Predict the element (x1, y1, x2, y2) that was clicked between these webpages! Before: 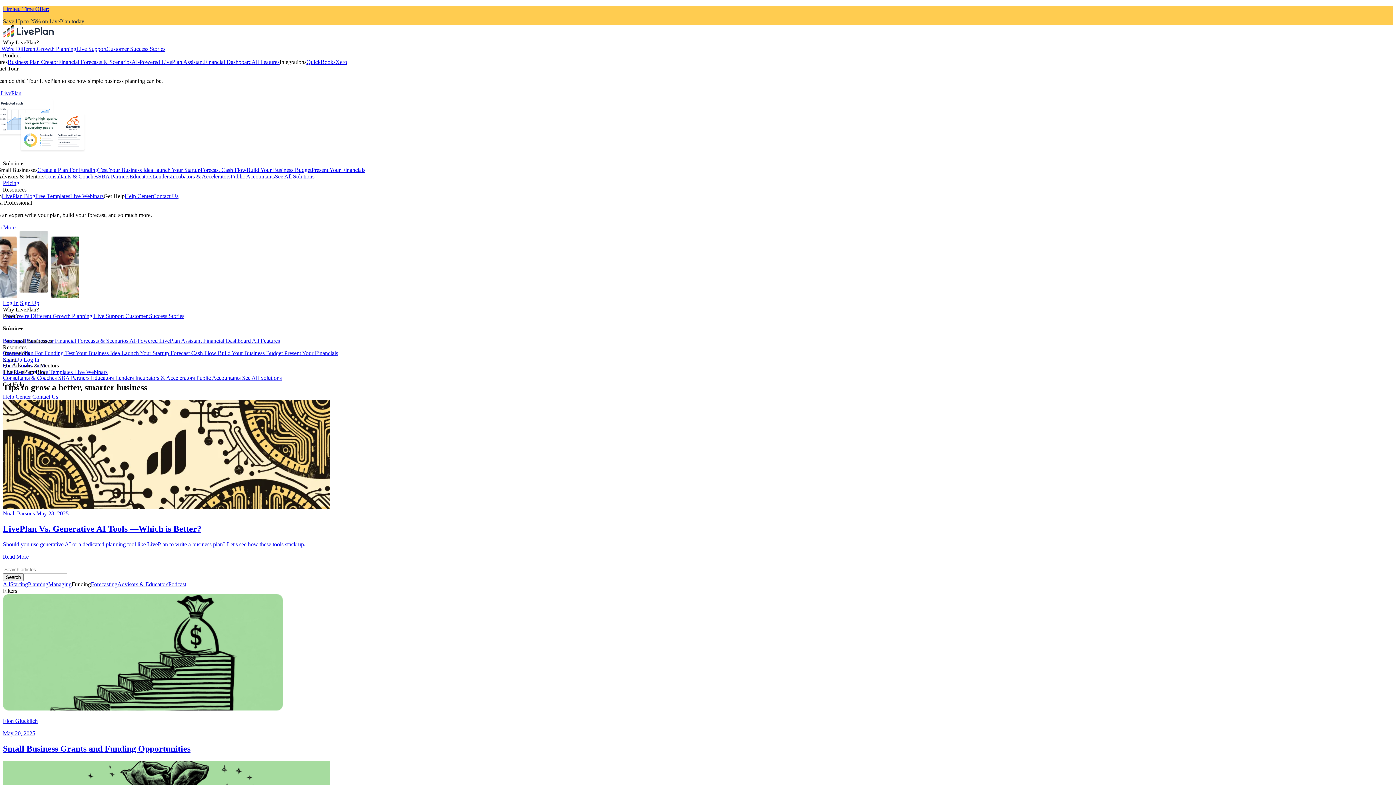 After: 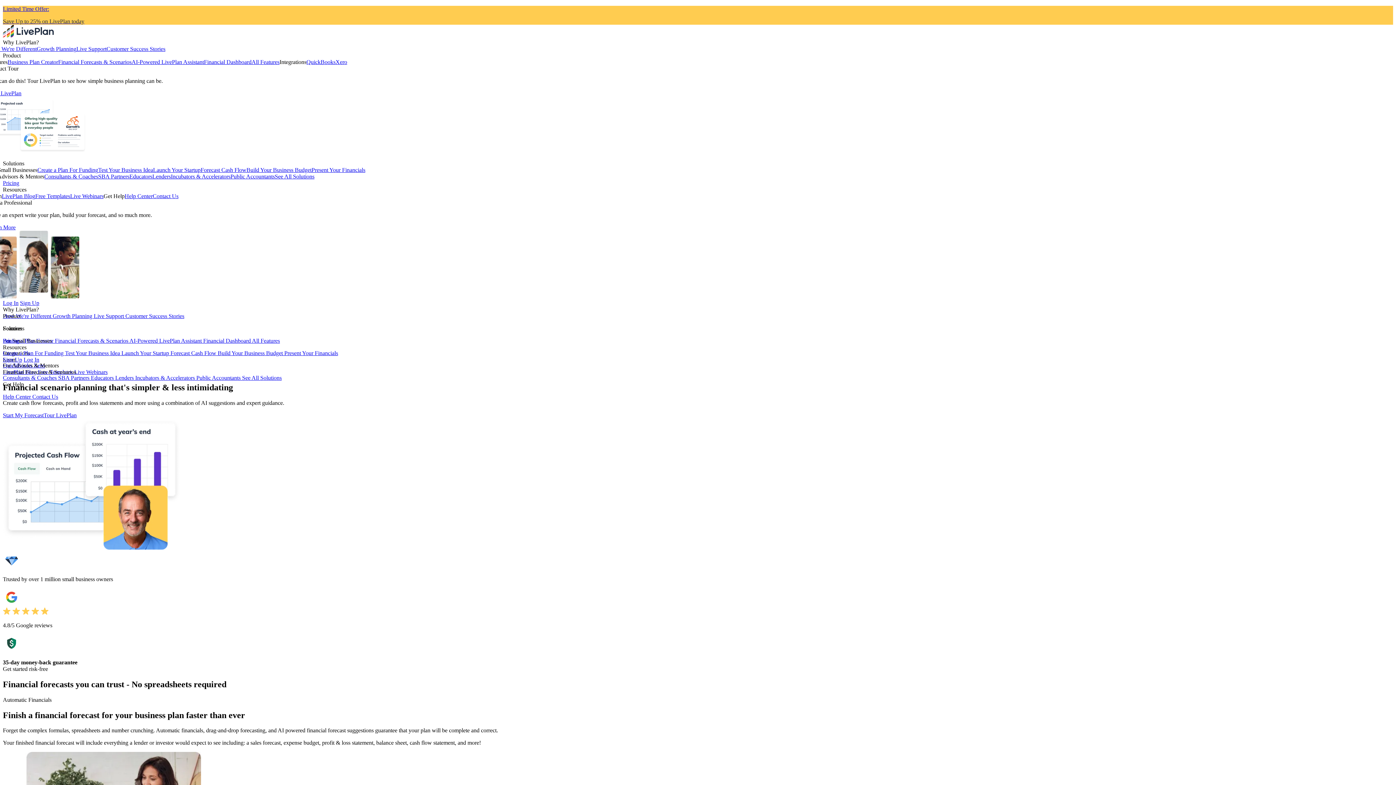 Action: label: Financial Forecasts & Scenarios  bbox: (54, 337, 129, 344)